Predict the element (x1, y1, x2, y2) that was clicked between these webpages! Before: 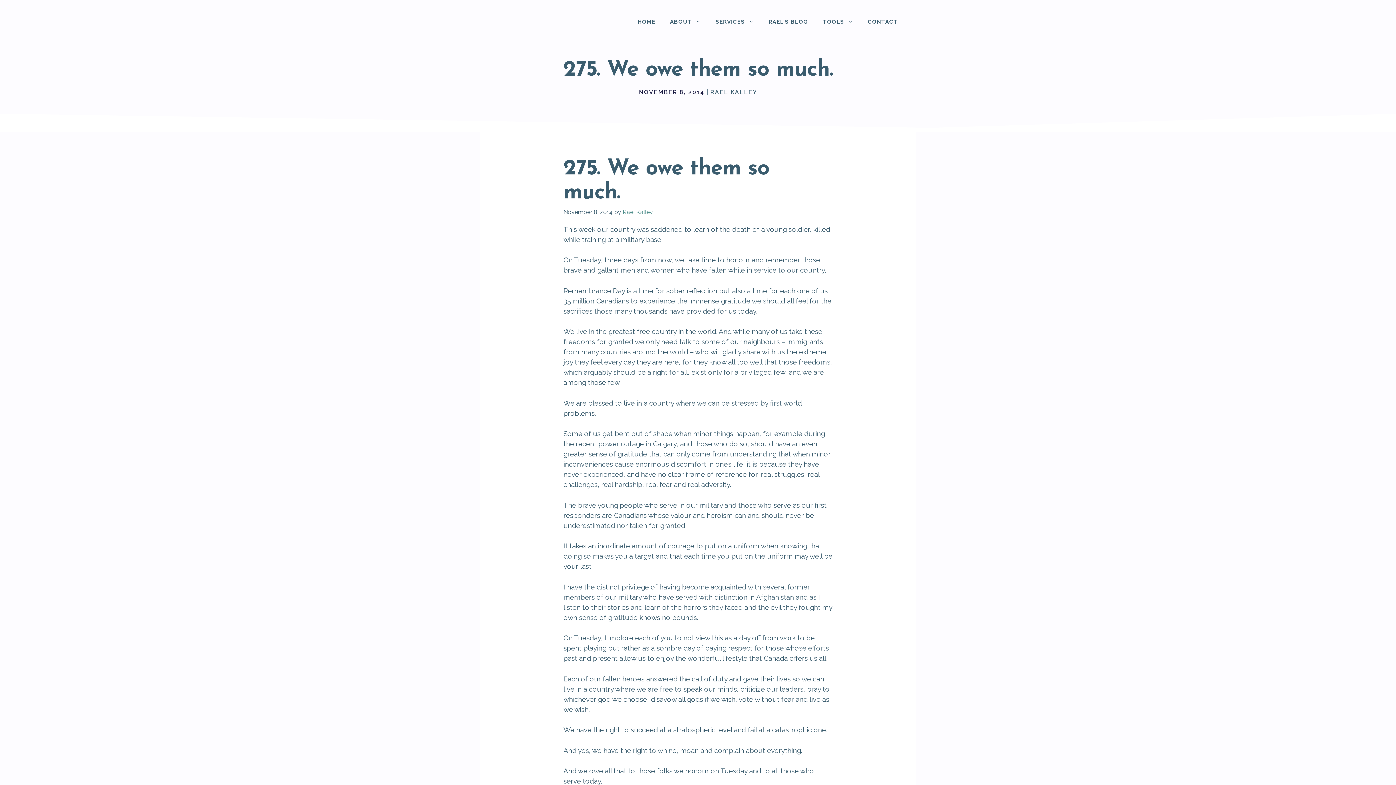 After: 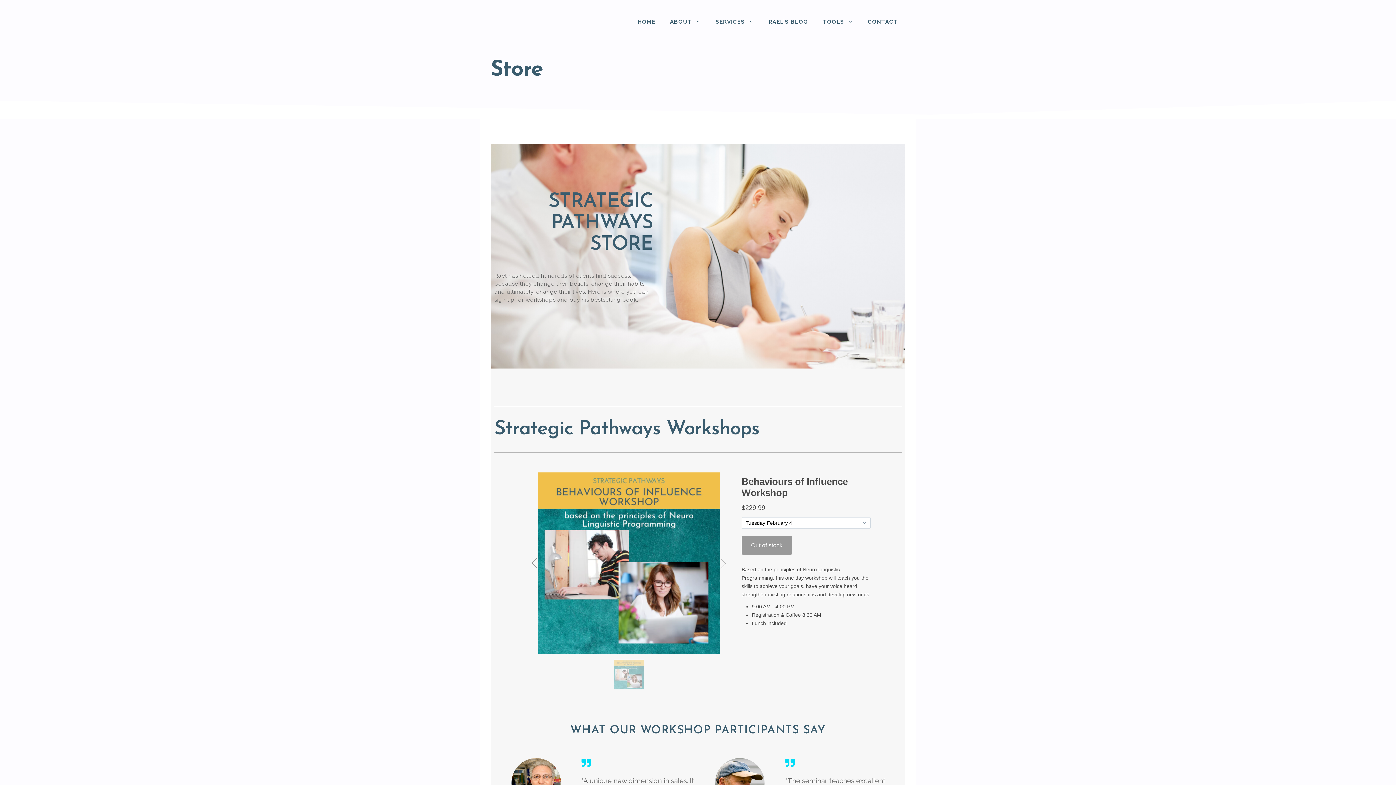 Action: bbox: (815, 10, 860, 32) label: TOOLS